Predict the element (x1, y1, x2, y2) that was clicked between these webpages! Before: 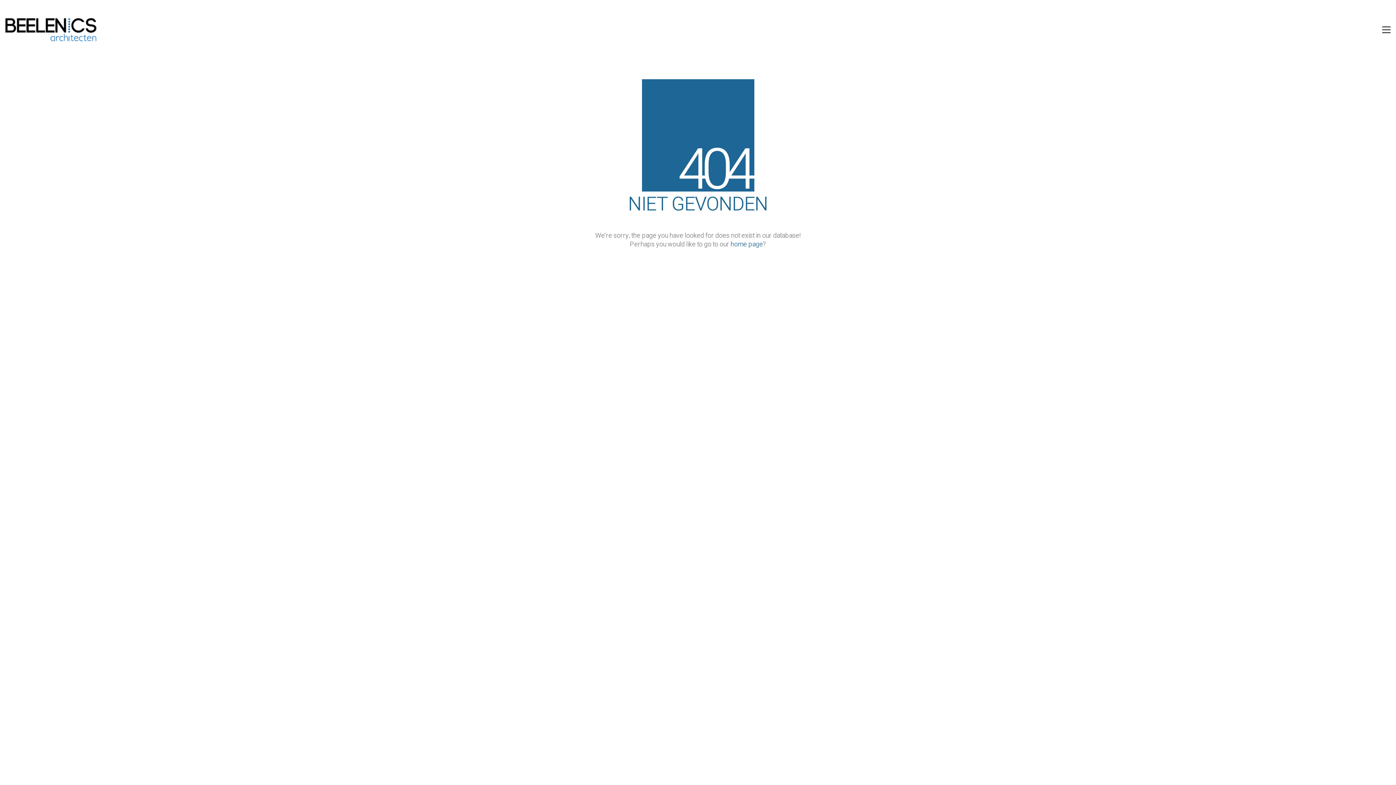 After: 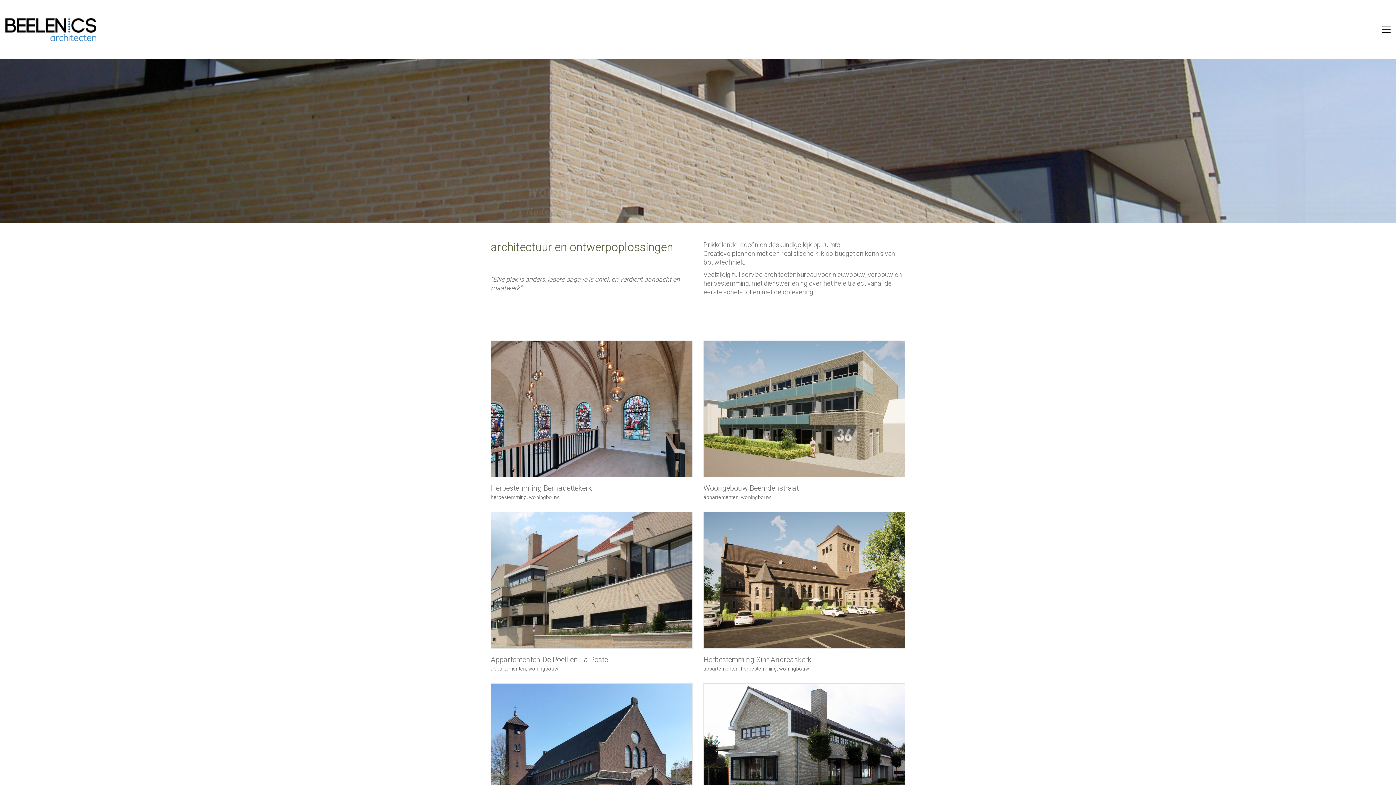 Action: label: Go to homepage bbox: (5, 18, 96, 41)